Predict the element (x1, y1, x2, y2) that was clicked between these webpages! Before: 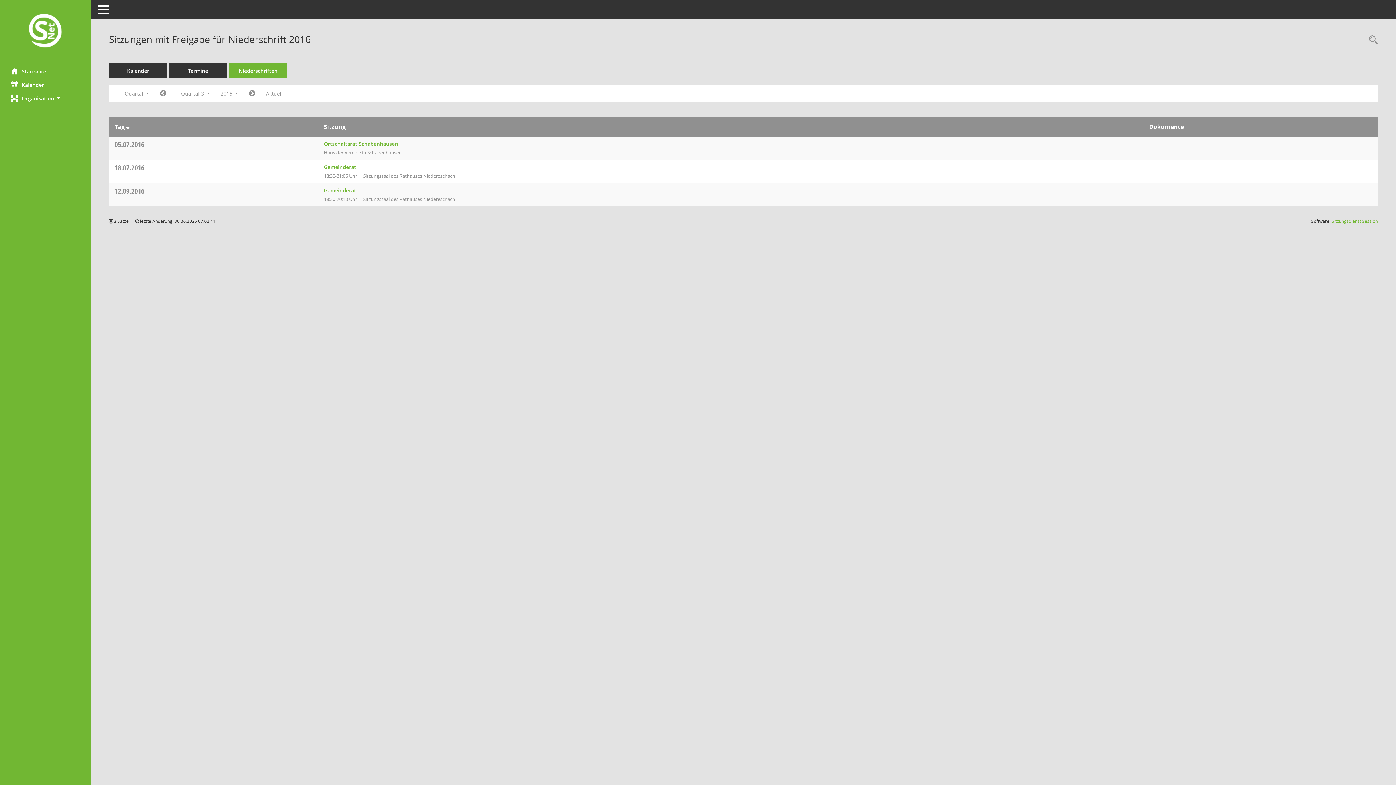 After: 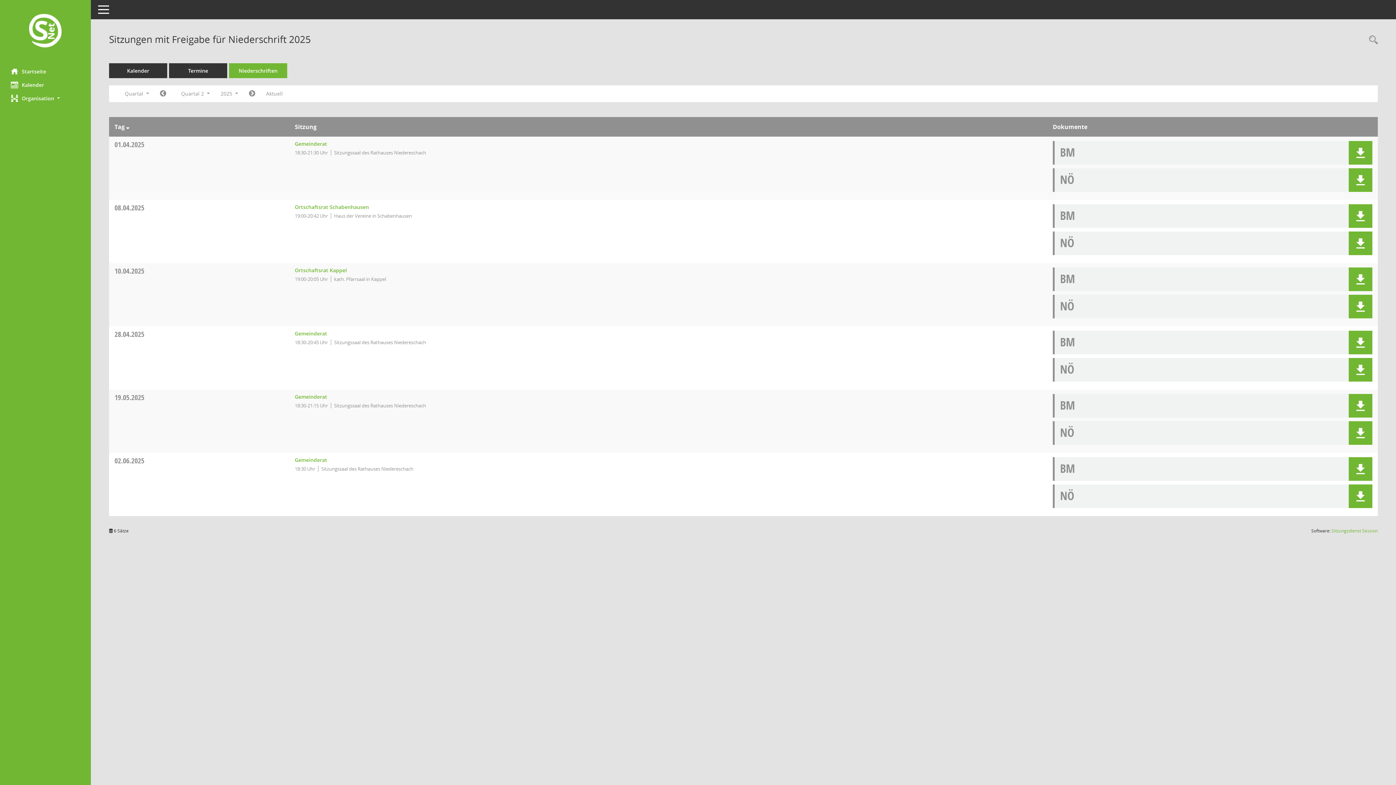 Action: bbox: (260, 87, 288, 100) label: Quartal: Aktuell